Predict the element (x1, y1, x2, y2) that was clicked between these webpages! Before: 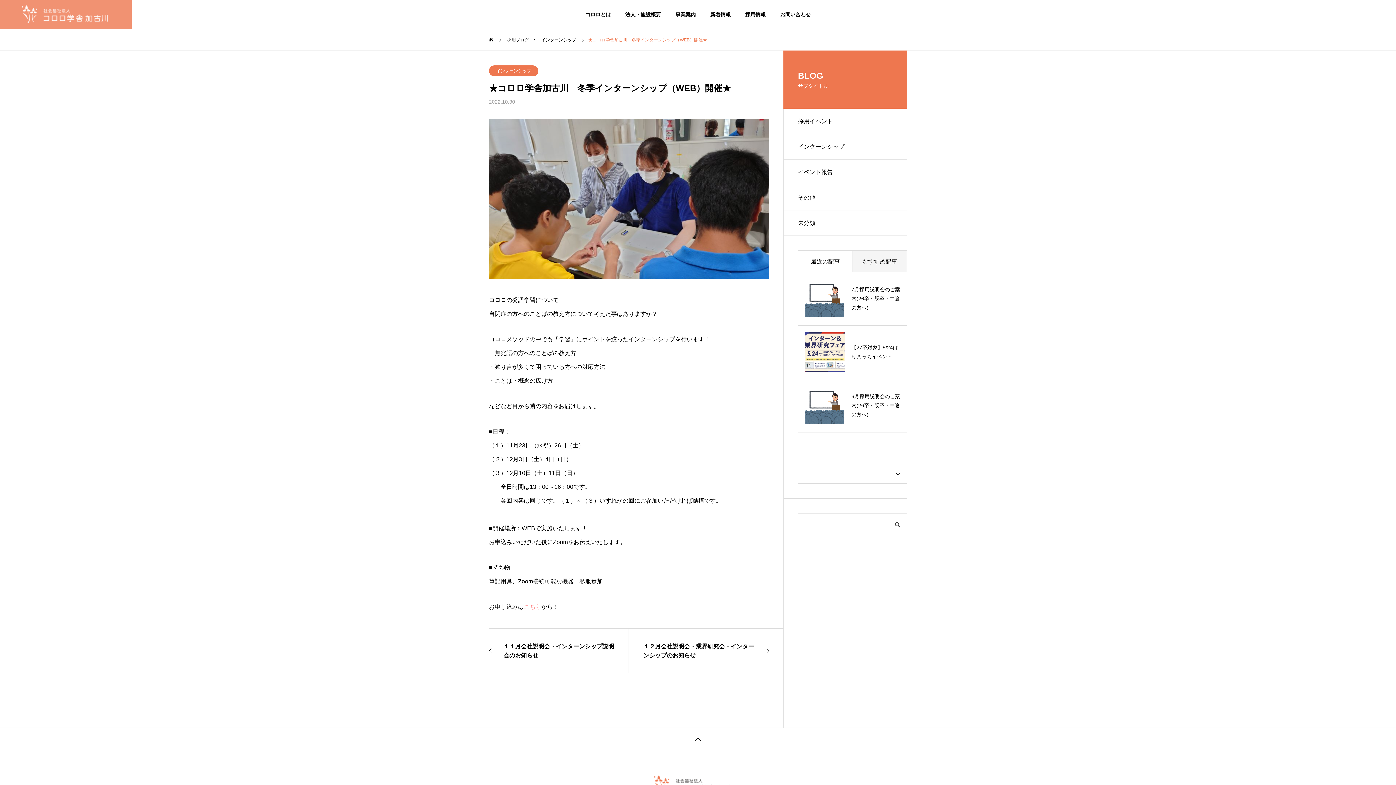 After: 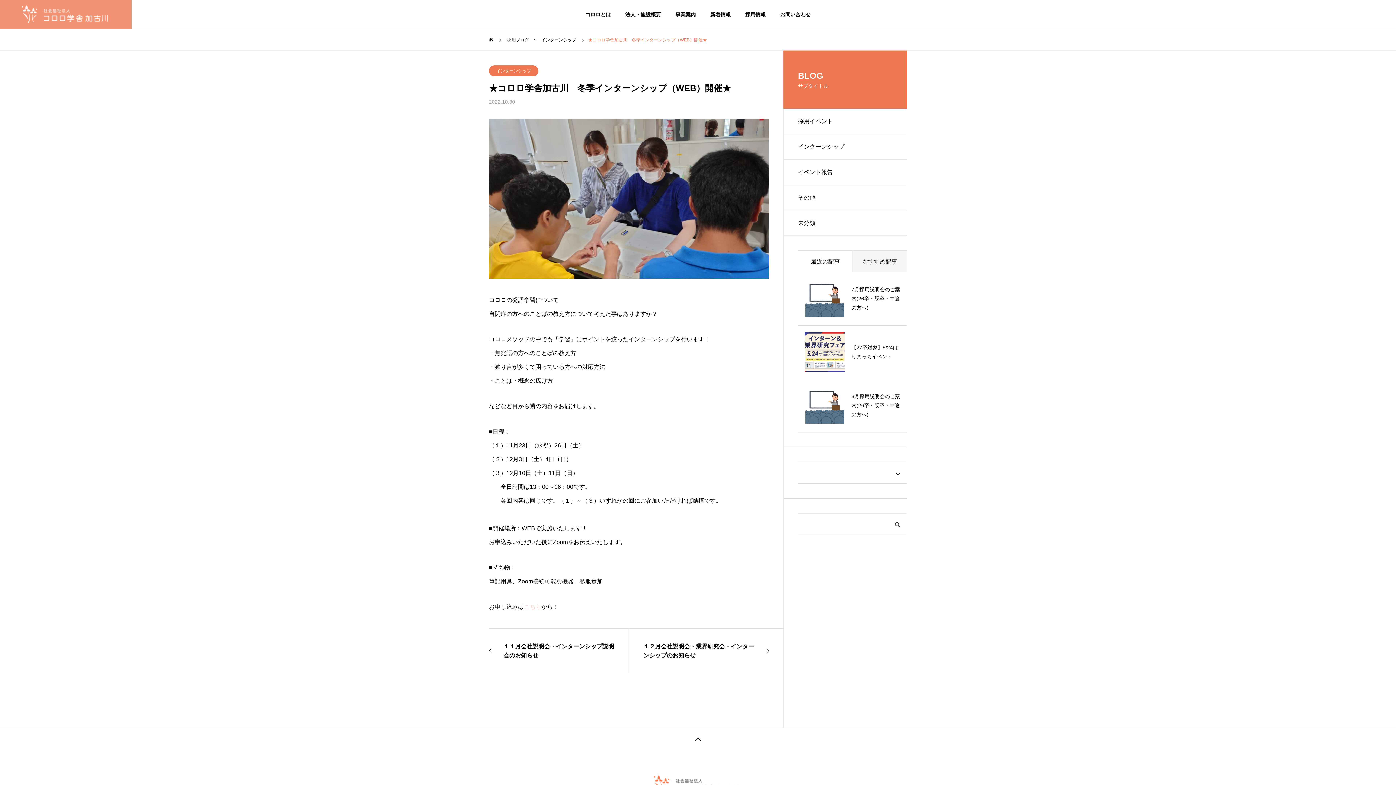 Action: label: こちら bbox: (524, 604, 541, 610)